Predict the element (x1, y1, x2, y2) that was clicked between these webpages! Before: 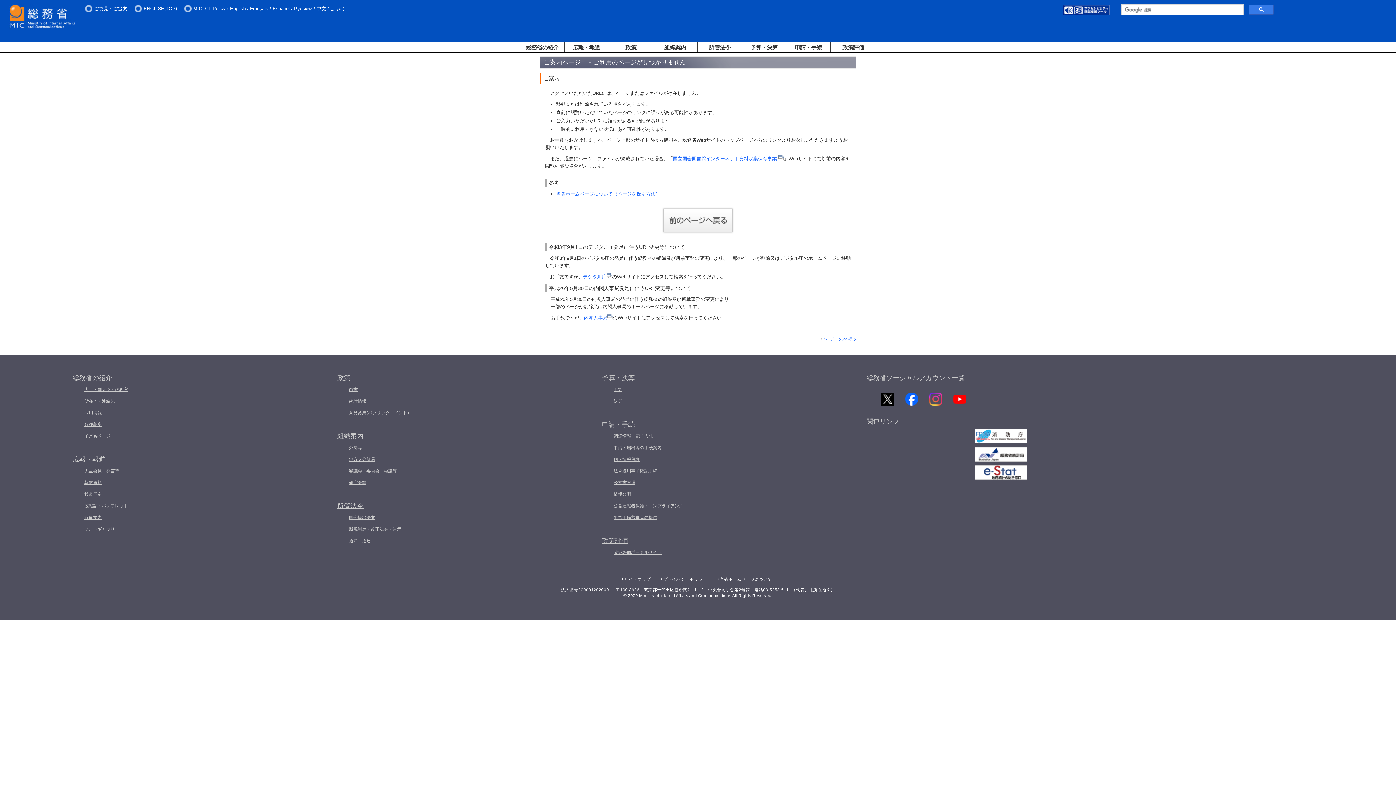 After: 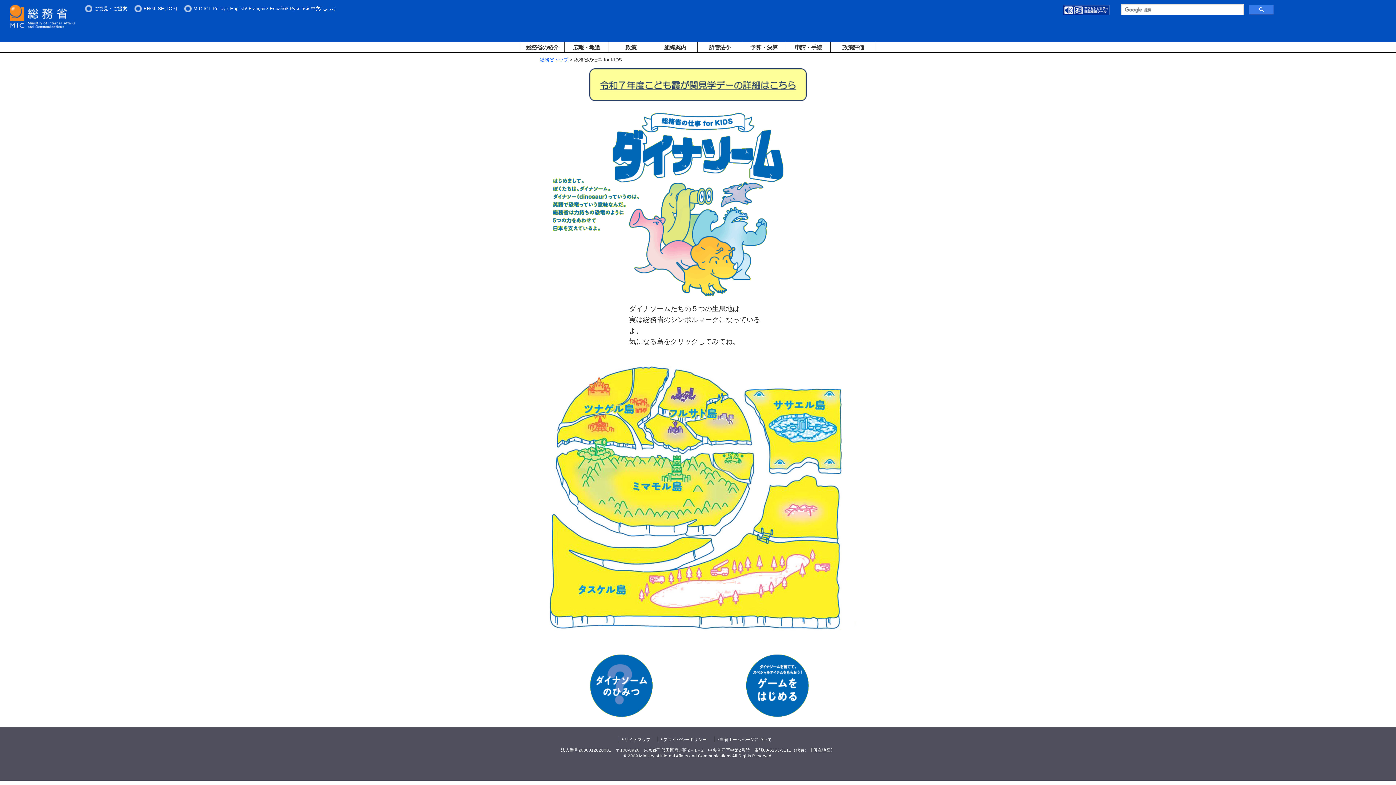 Action: label: 子どもページ bbox: (84, 432, 337, 440)